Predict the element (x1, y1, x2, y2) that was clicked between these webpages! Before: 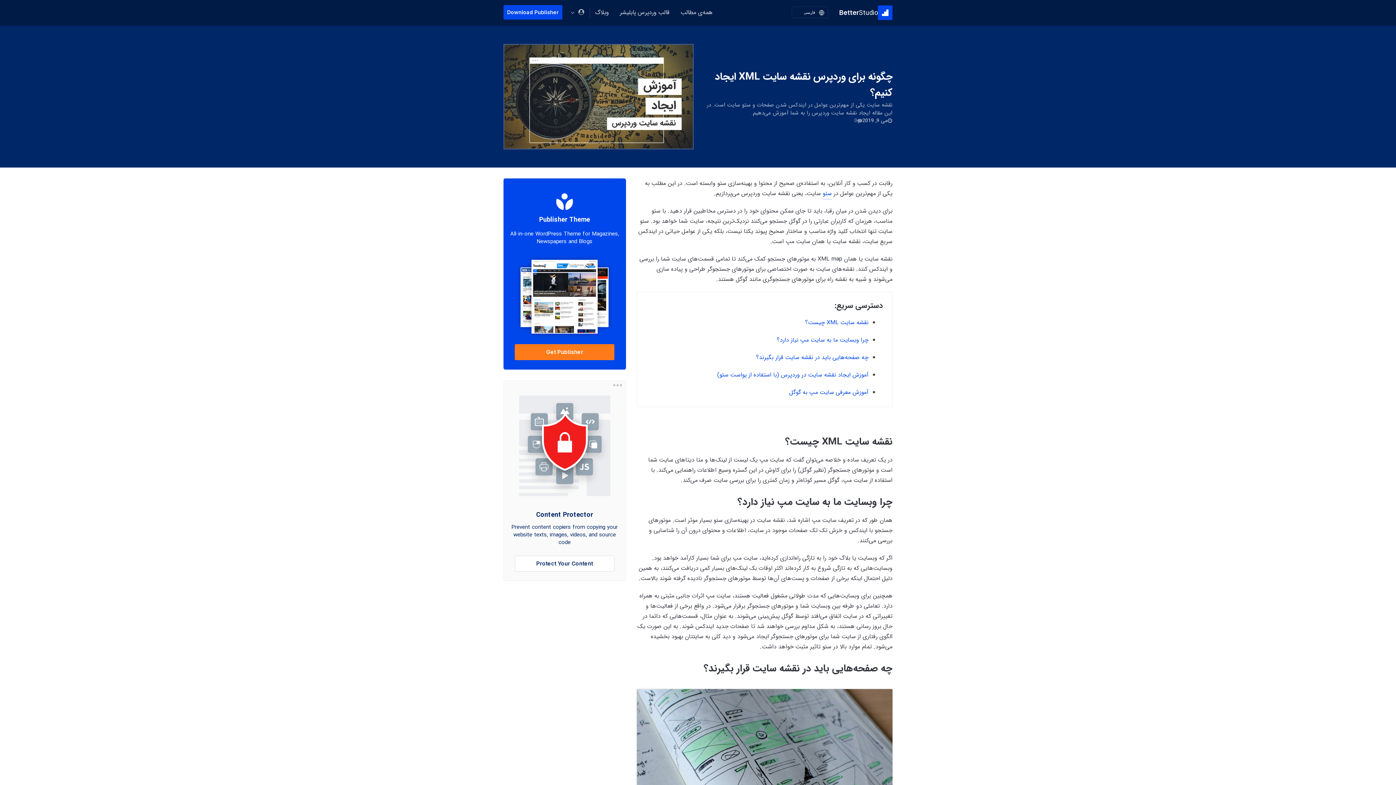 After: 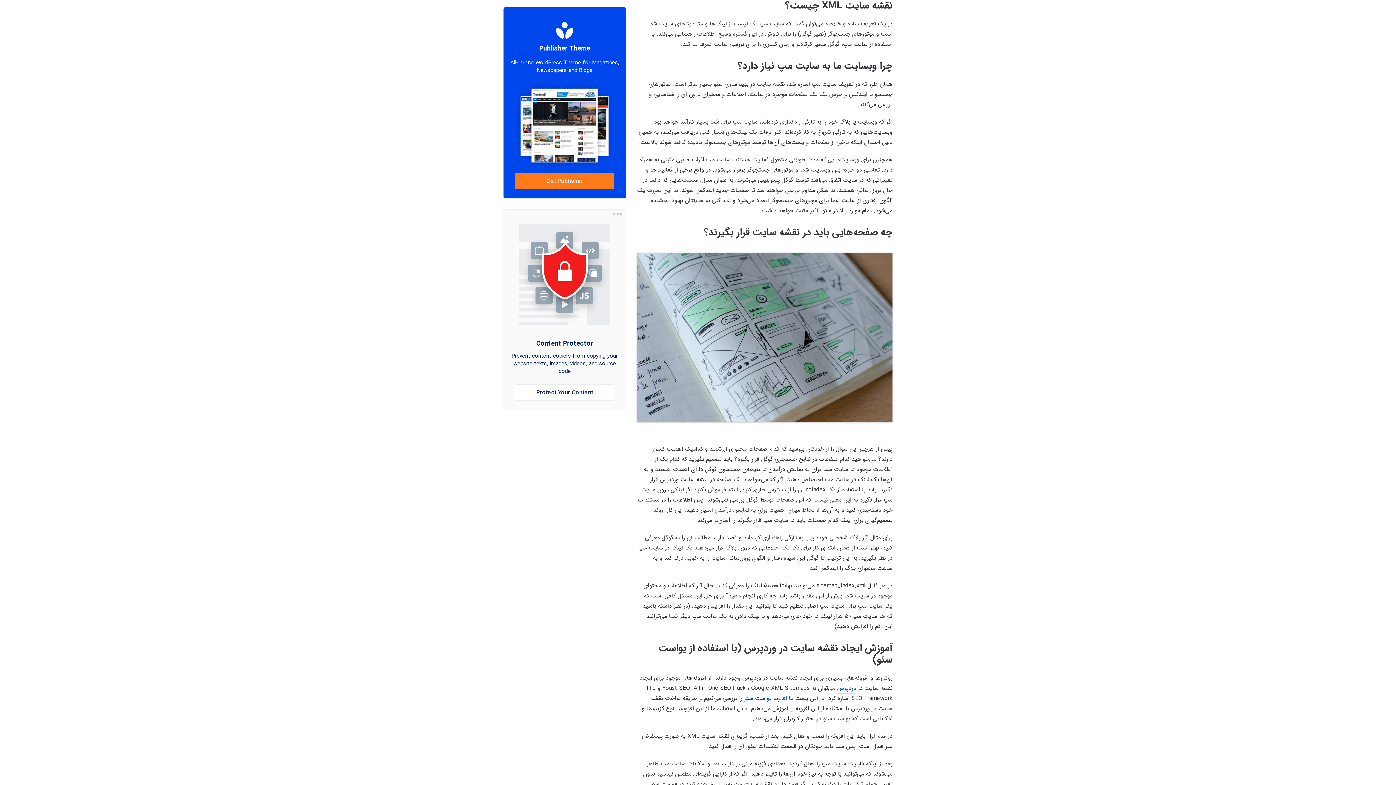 Action: bbox: (805, 318, 868, 327) label: نقشه سایت XML چیست؟